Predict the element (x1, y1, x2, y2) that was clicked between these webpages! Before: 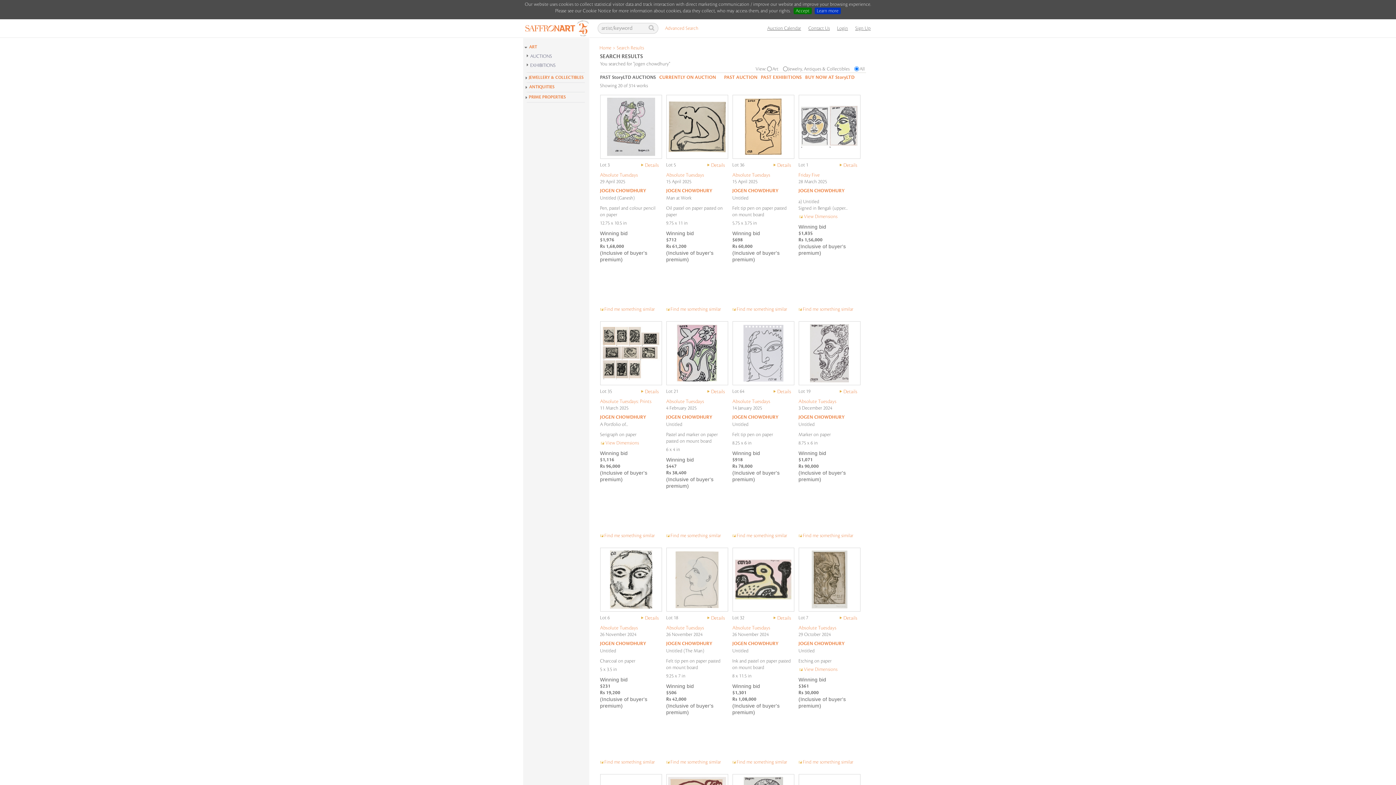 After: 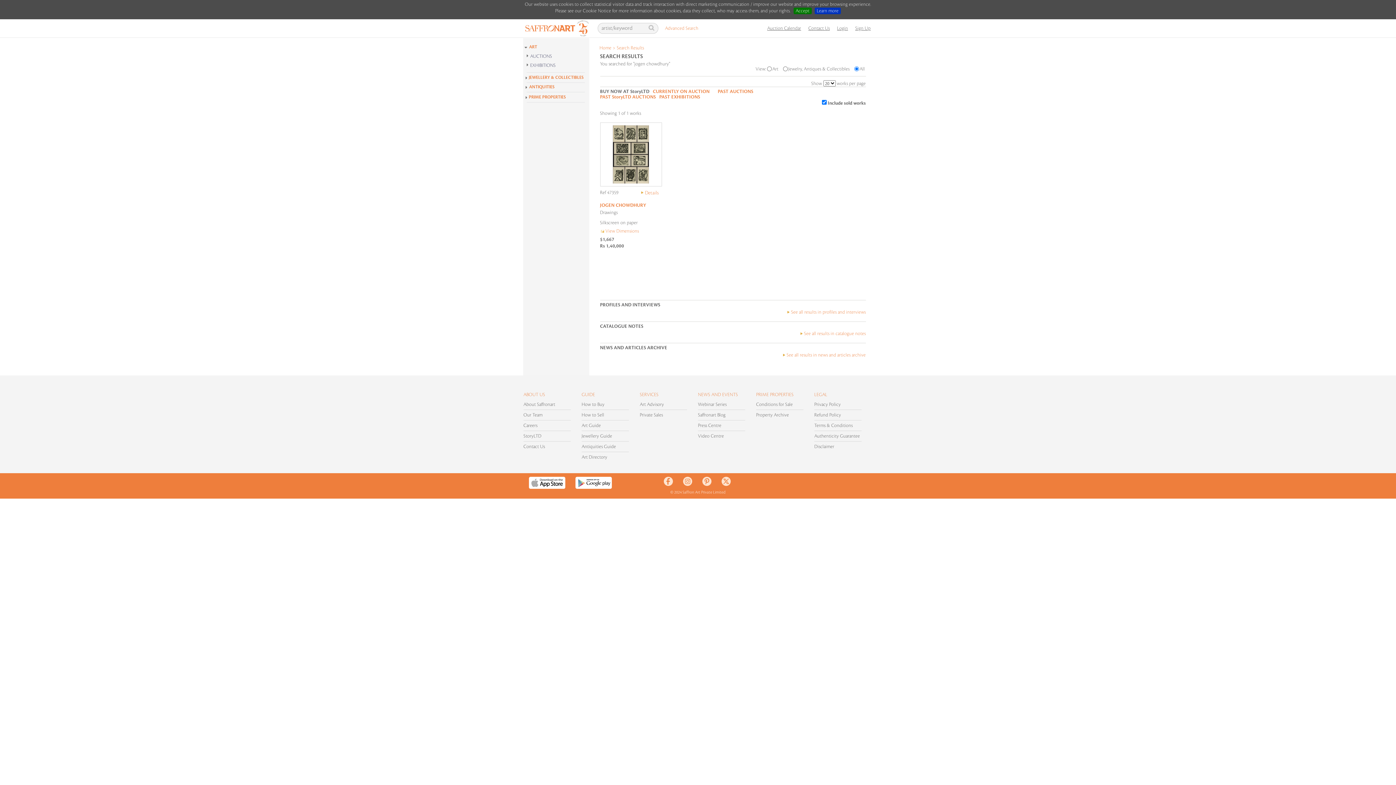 Action: bbox: (805, 74, 854, 80) label: BUY NOW AT StoryLTD